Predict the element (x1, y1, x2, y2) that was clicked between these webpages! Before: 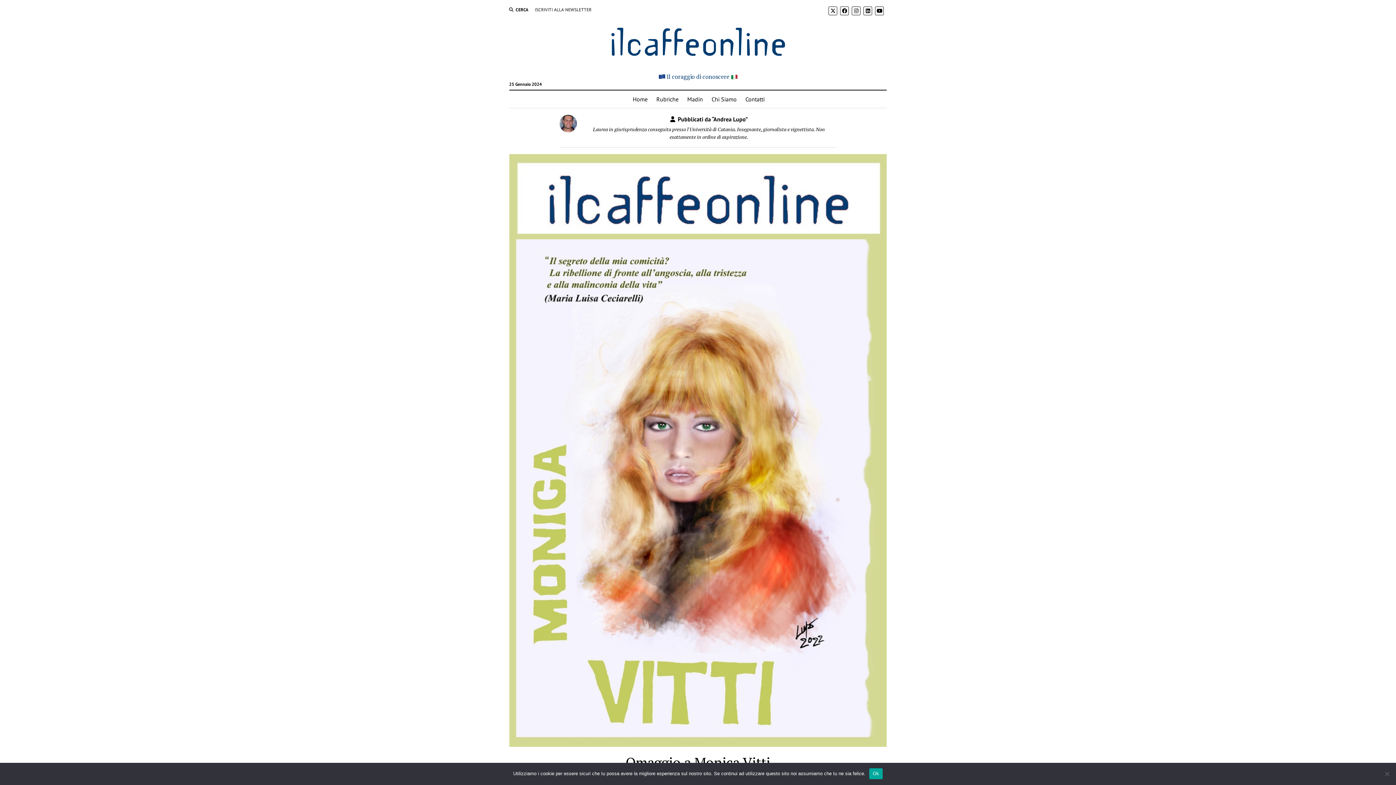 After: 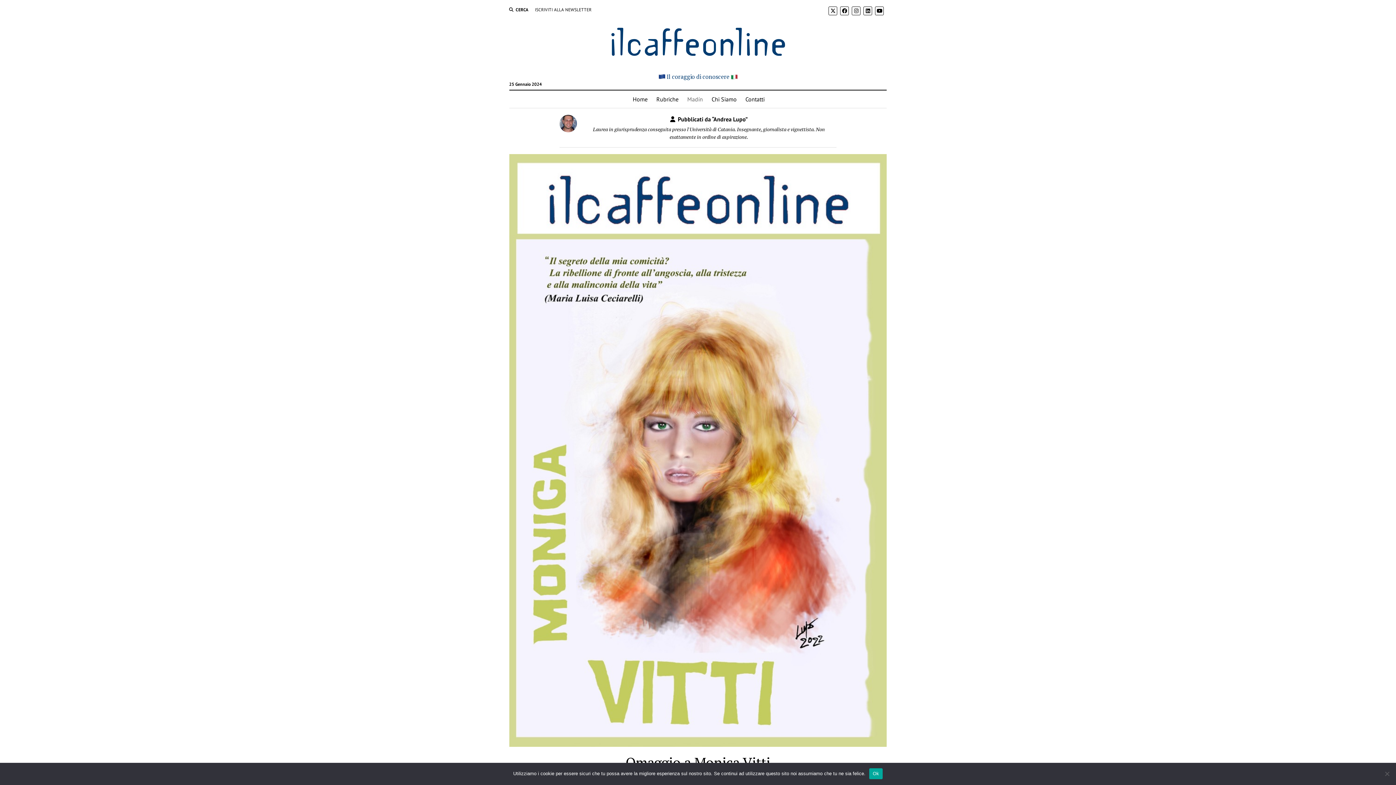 Action: bbox: (683, 90, 707, 108) label: Madín